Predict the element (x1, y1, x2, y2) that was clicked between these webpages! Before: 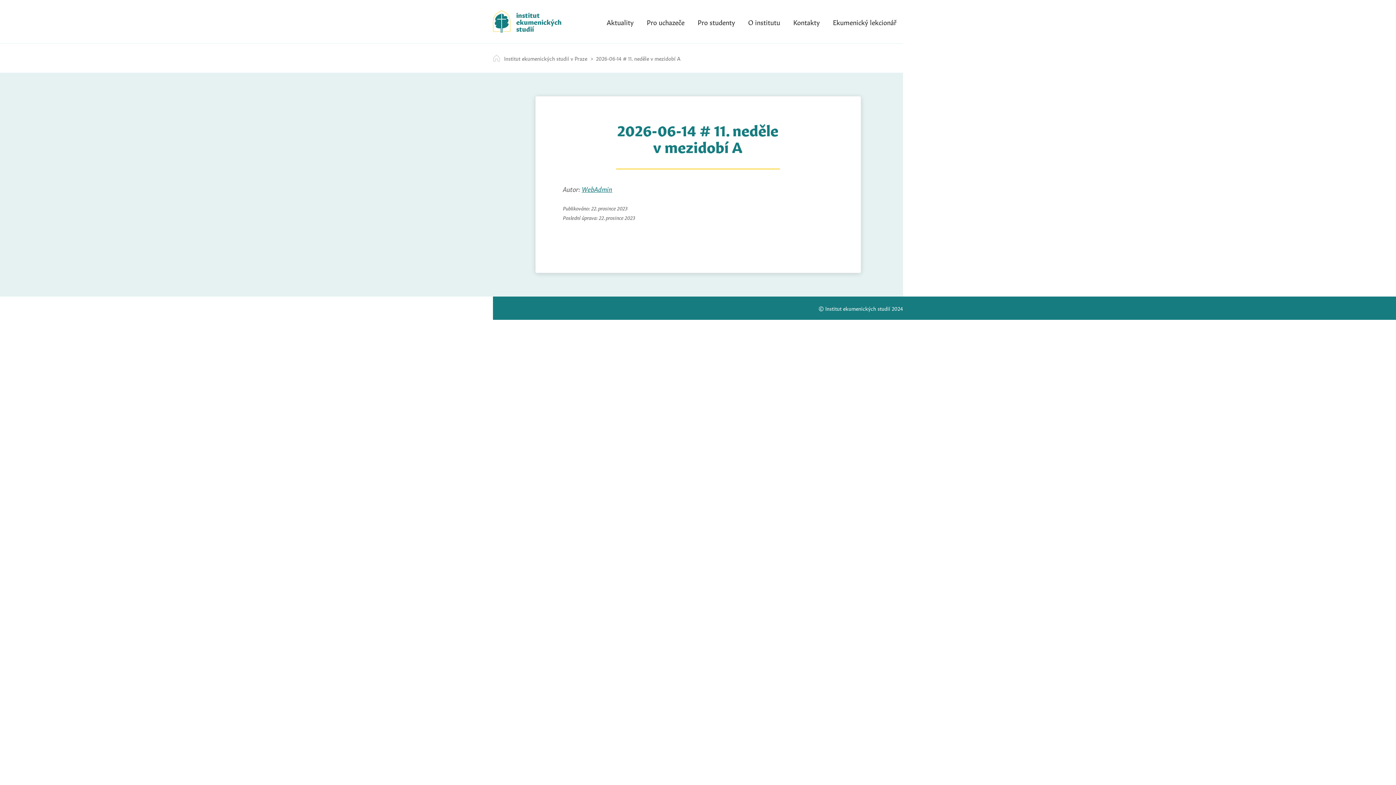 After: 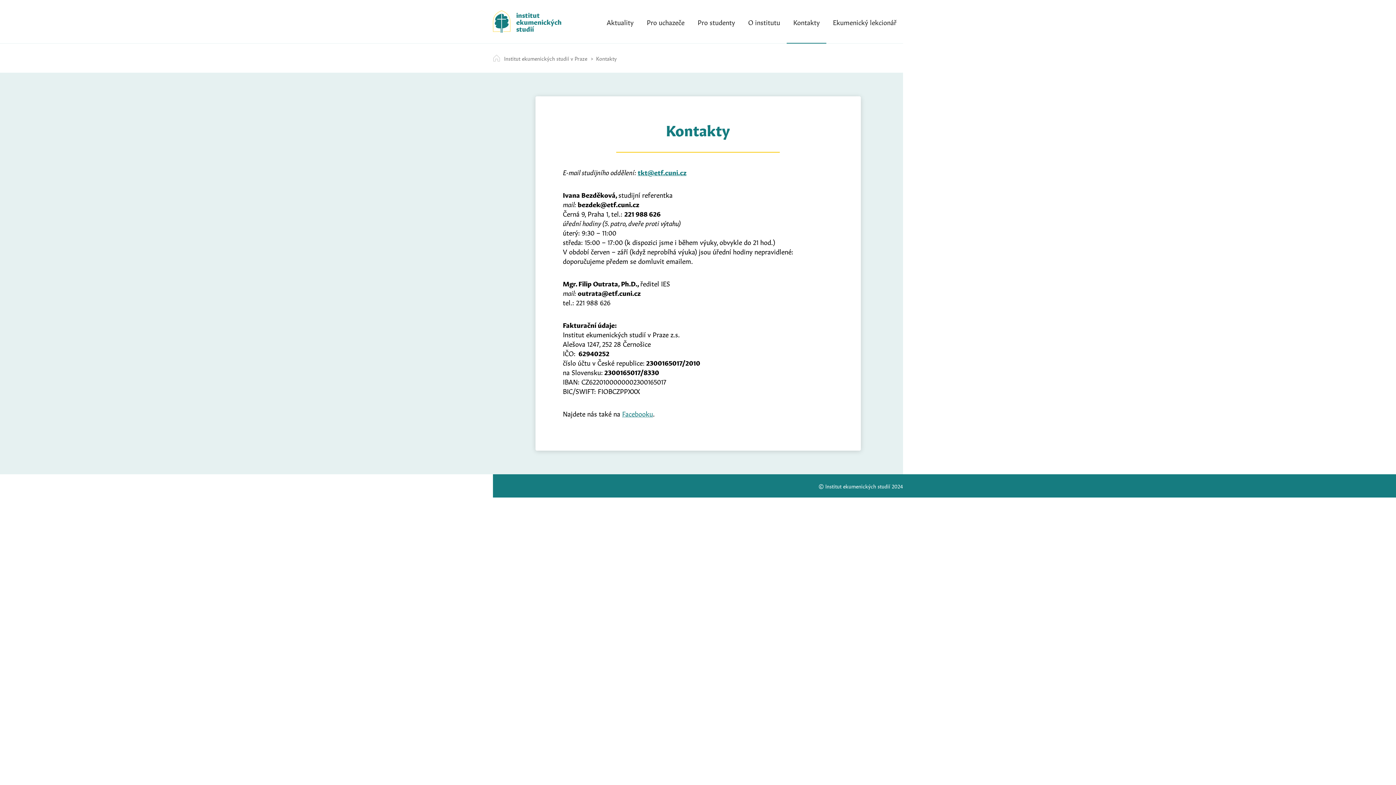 Action: bbox: (786, 0, 826, 43) label: Kontakty